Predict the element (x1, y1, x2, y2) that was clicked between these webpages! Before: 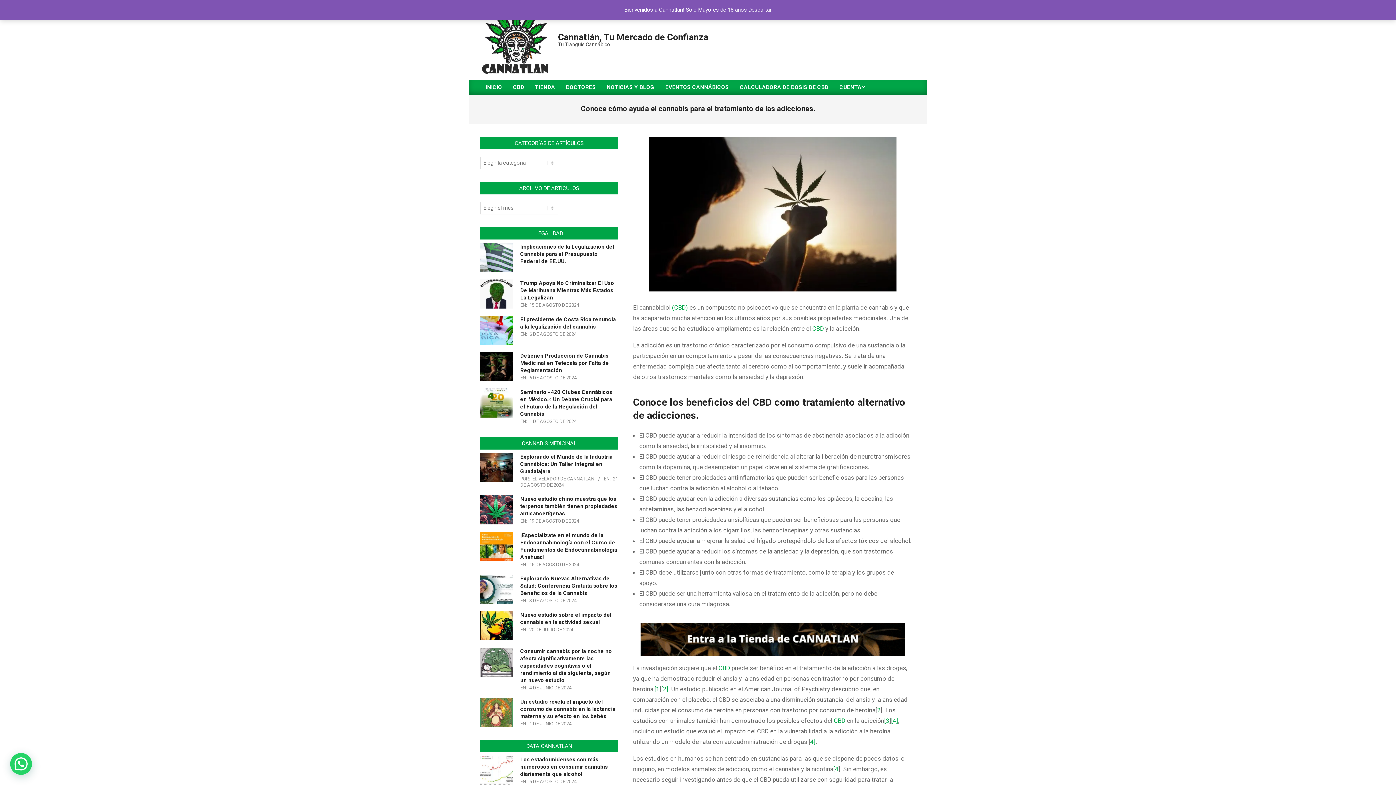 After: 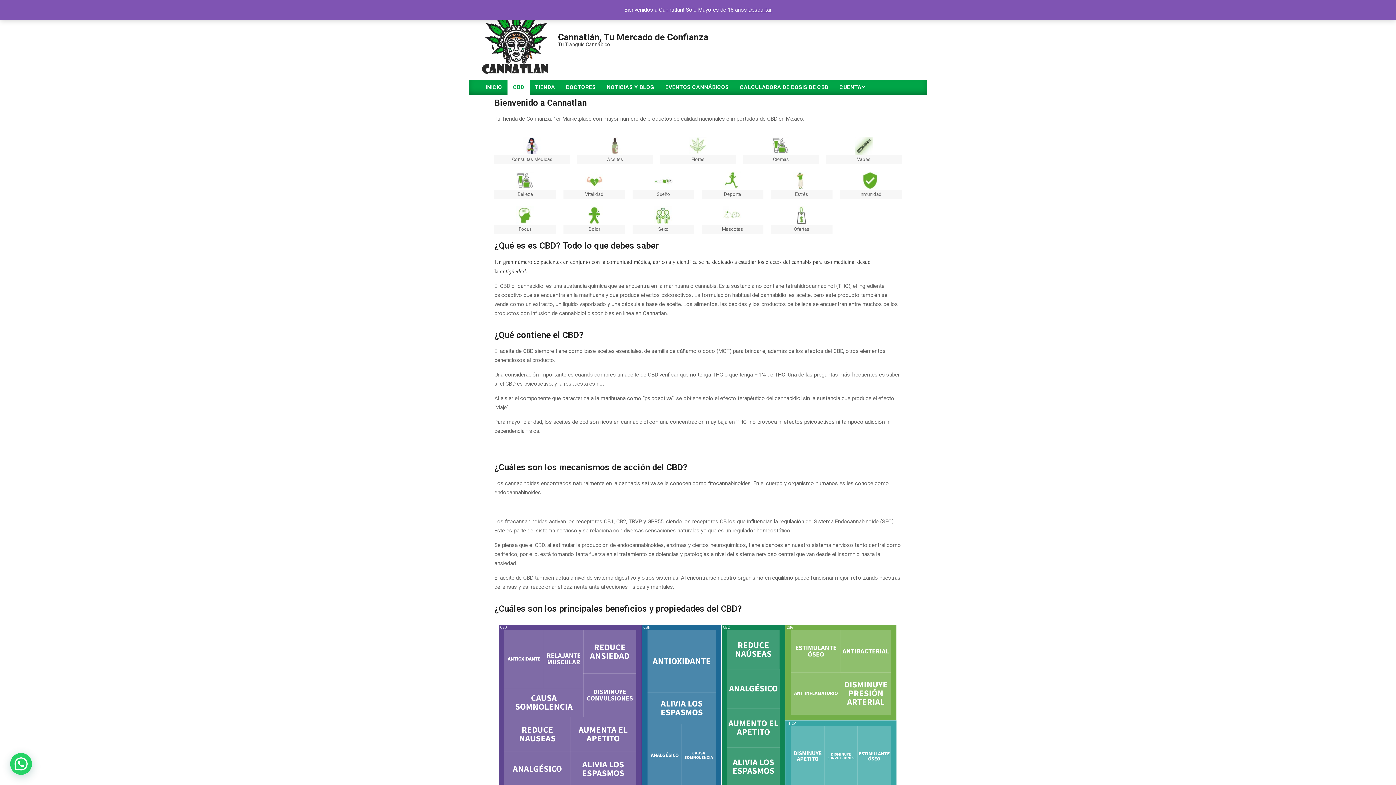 Action: bbox: (833, 717, 845, 724) label: CBD